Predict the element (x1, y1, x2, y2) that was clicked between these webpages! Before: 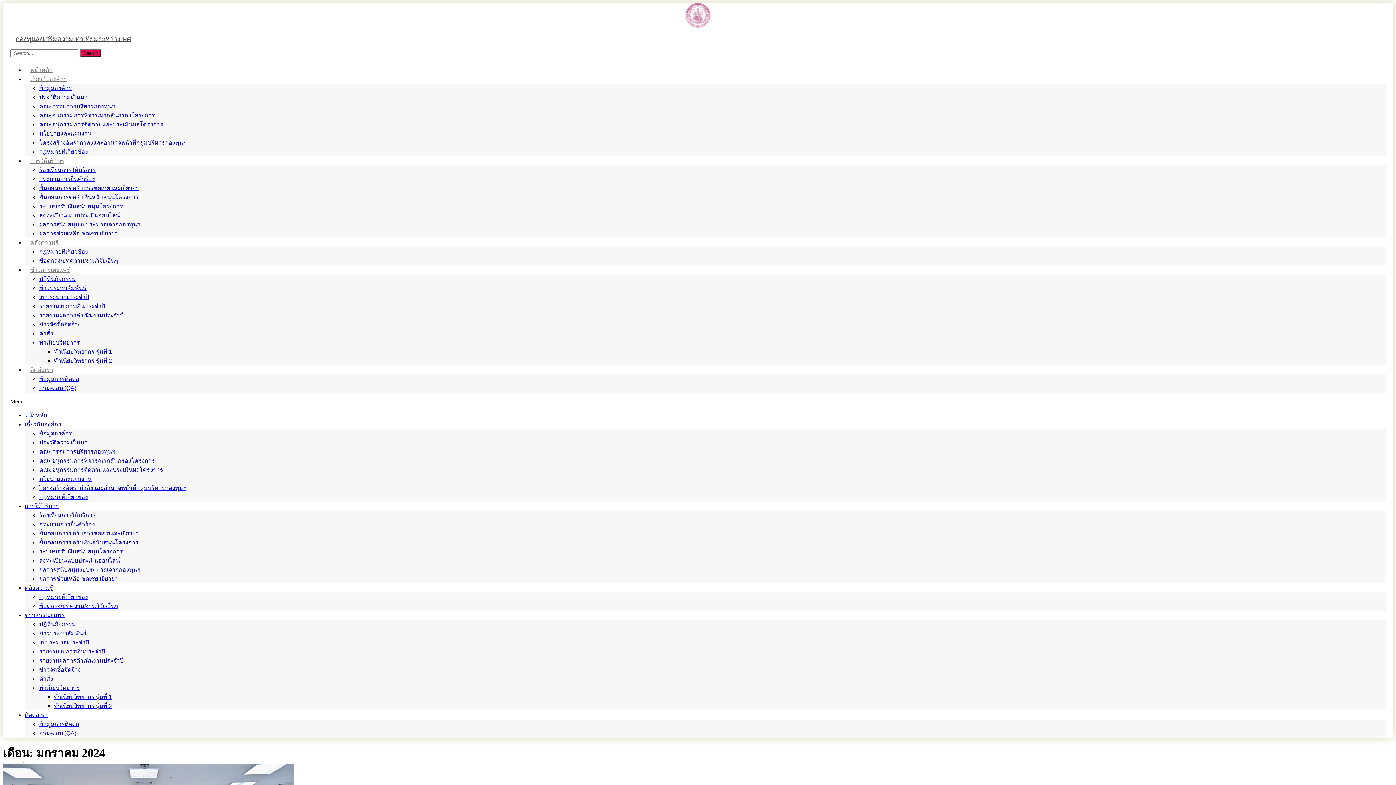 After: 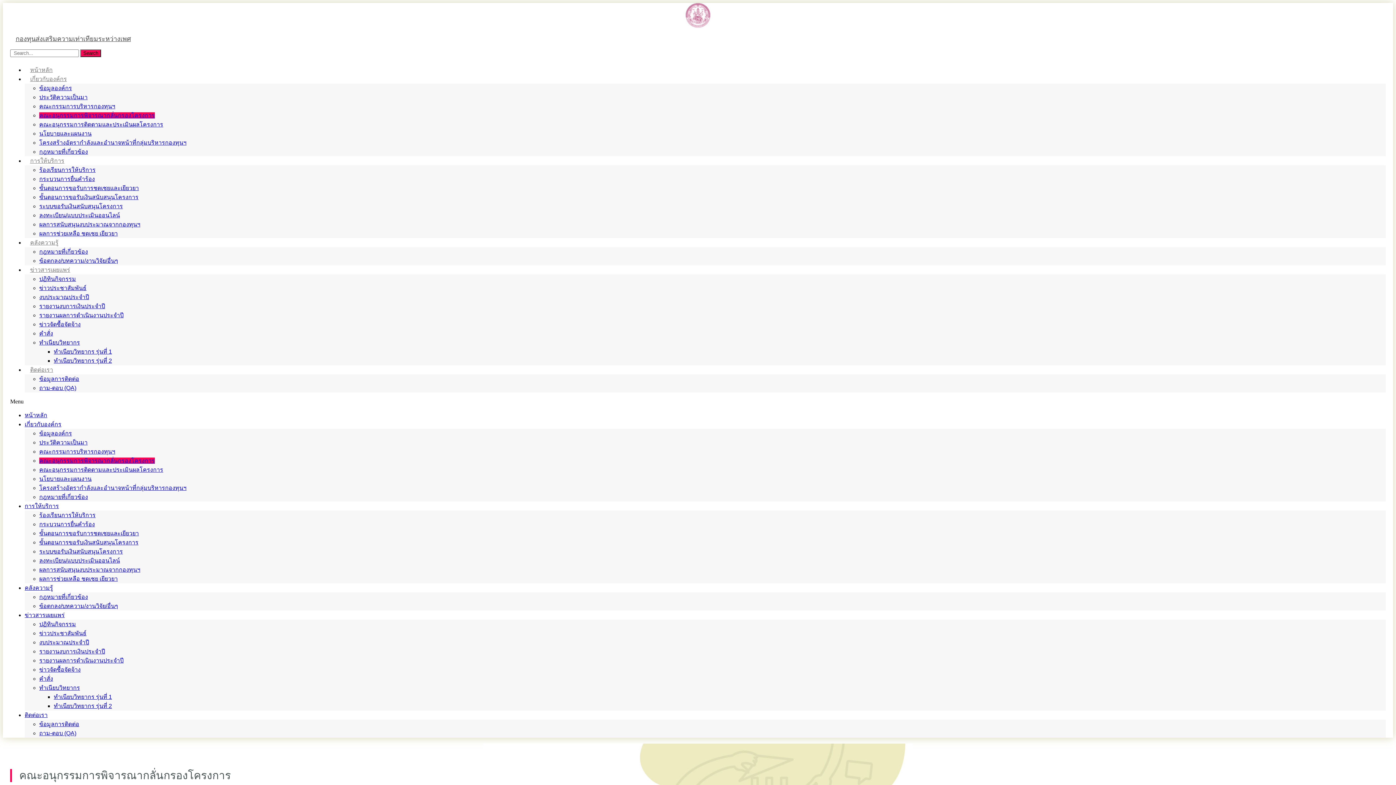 Action: bbox: (39, 457, 154, 464) label: คณะอนุกรรมการพิจารณากลั่นกรองโครงการ